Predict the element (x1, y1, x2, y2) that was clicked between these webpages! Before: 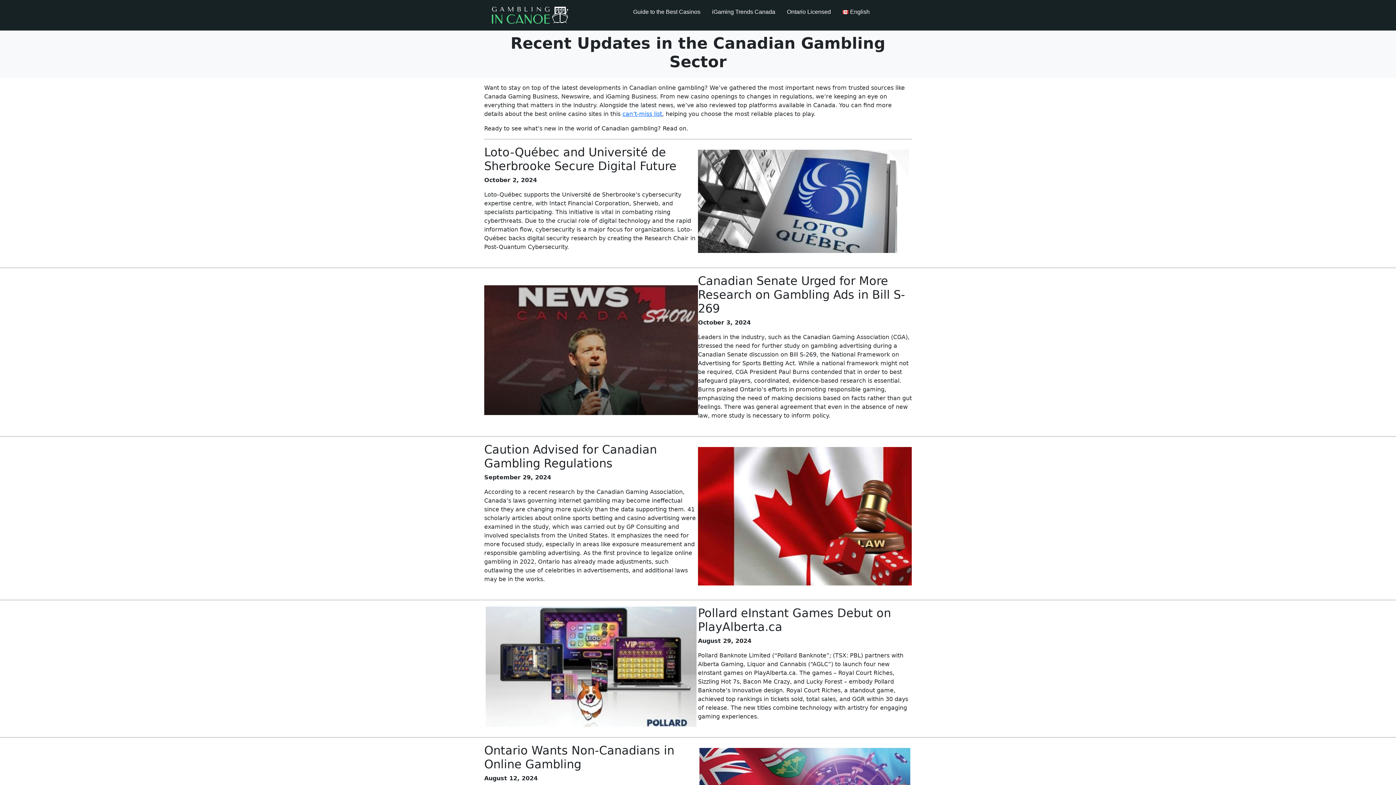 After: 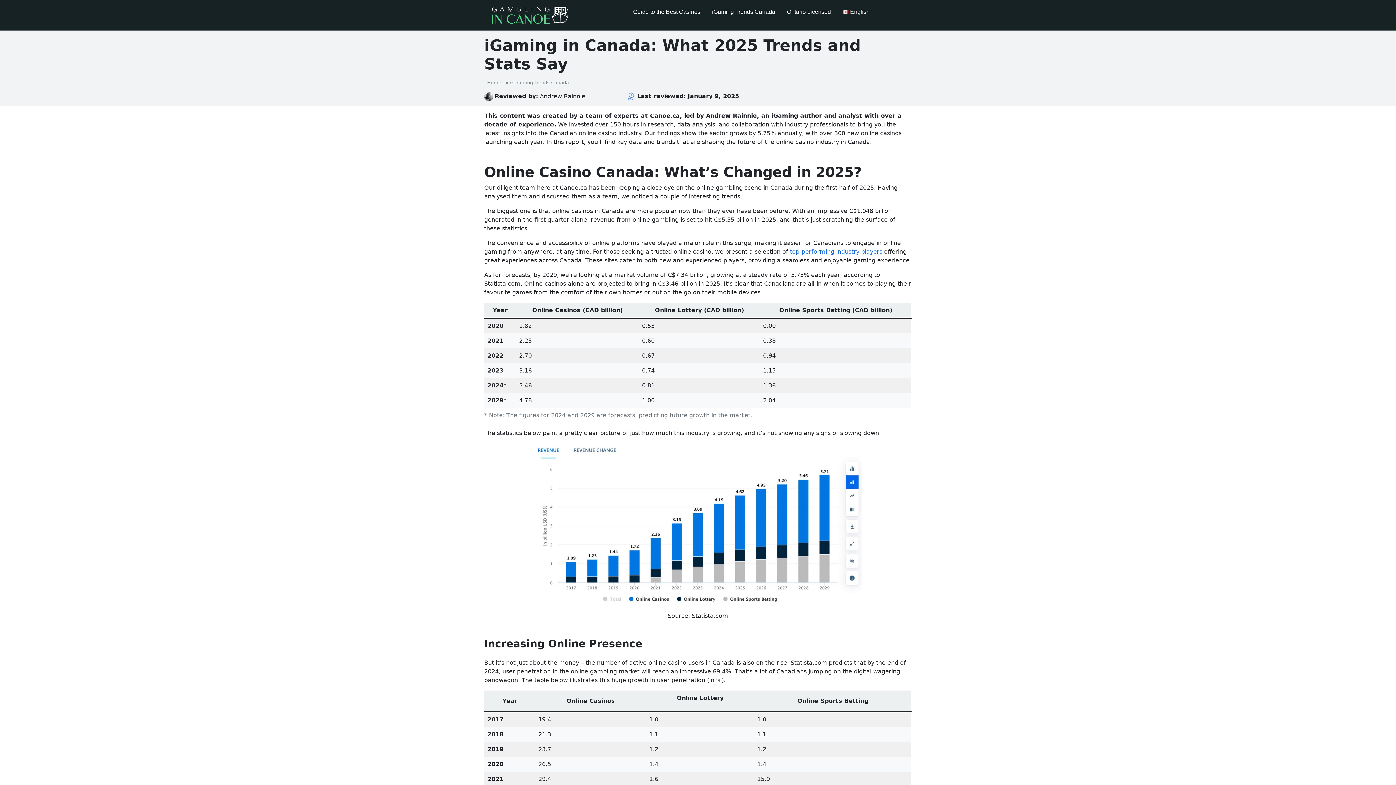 Action: bbox: (706, 0, 781, 24) label: iGaming Trends Canada